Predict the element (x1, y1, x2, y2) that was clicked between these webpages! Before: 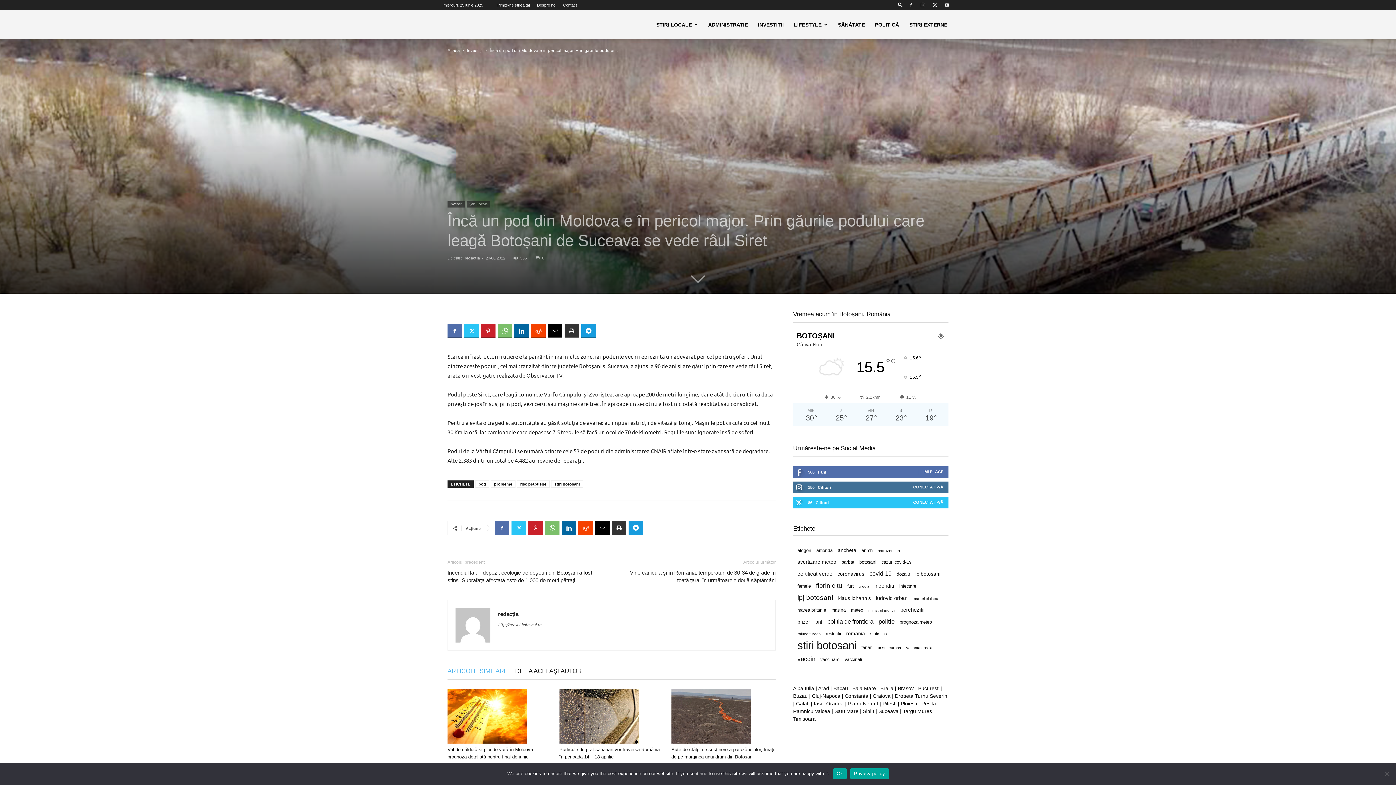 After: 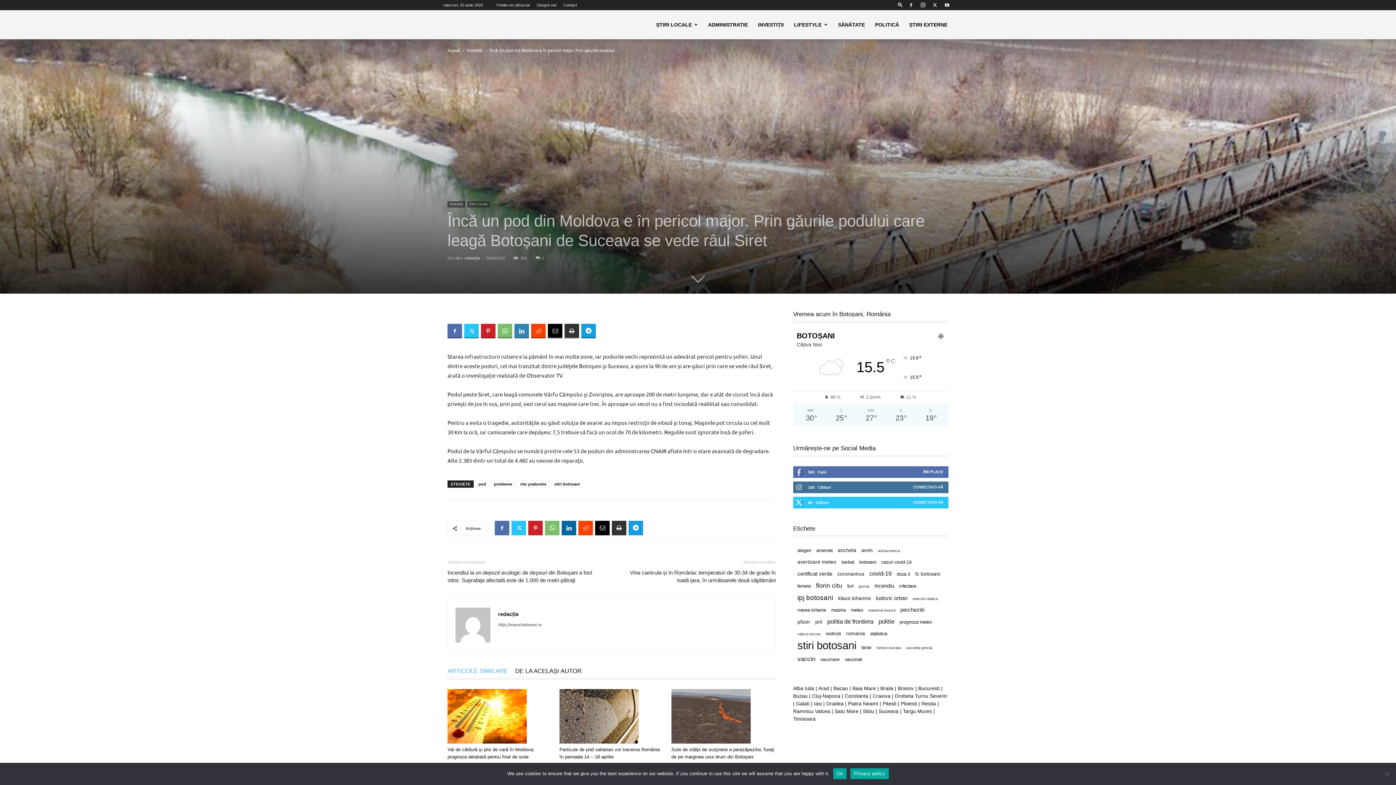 Action: bbox: (514, 324, 529, 338)